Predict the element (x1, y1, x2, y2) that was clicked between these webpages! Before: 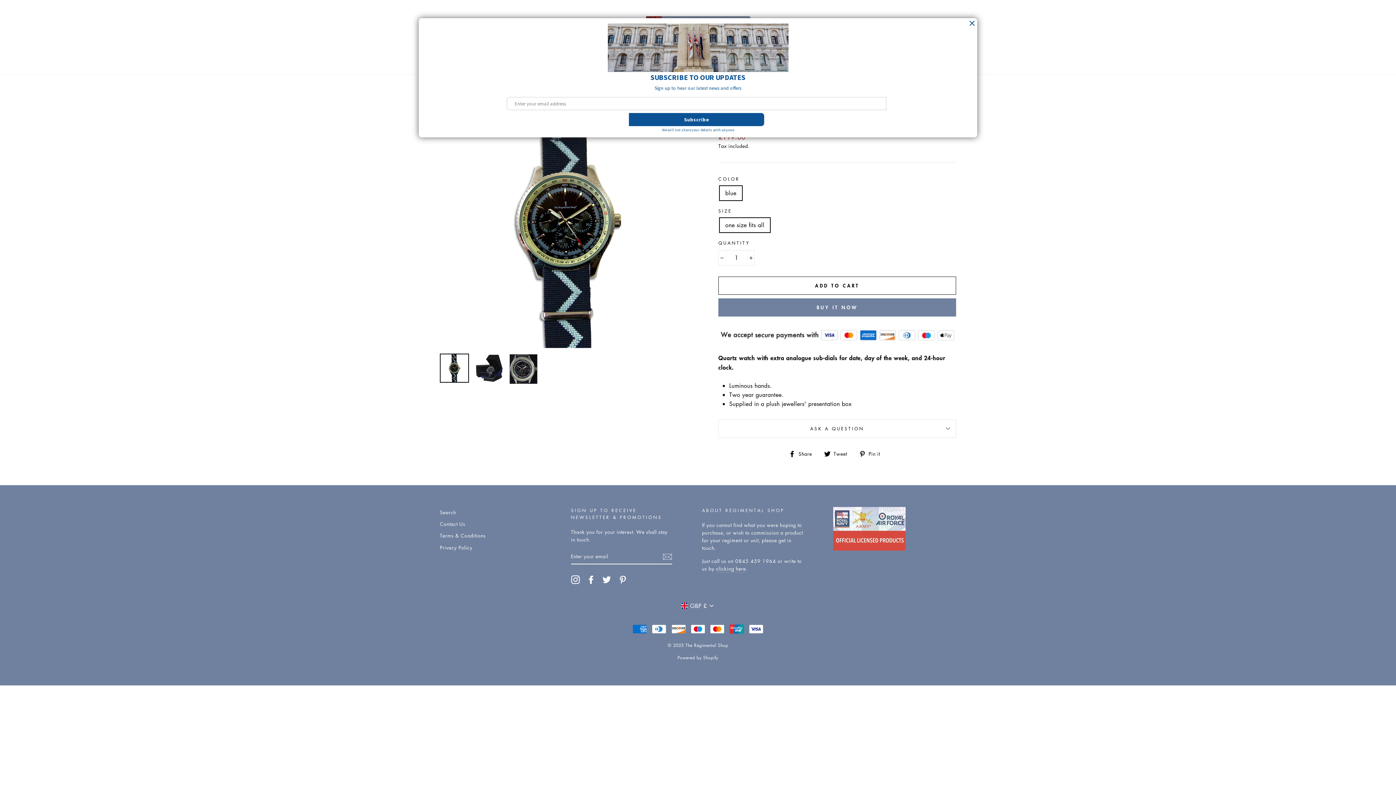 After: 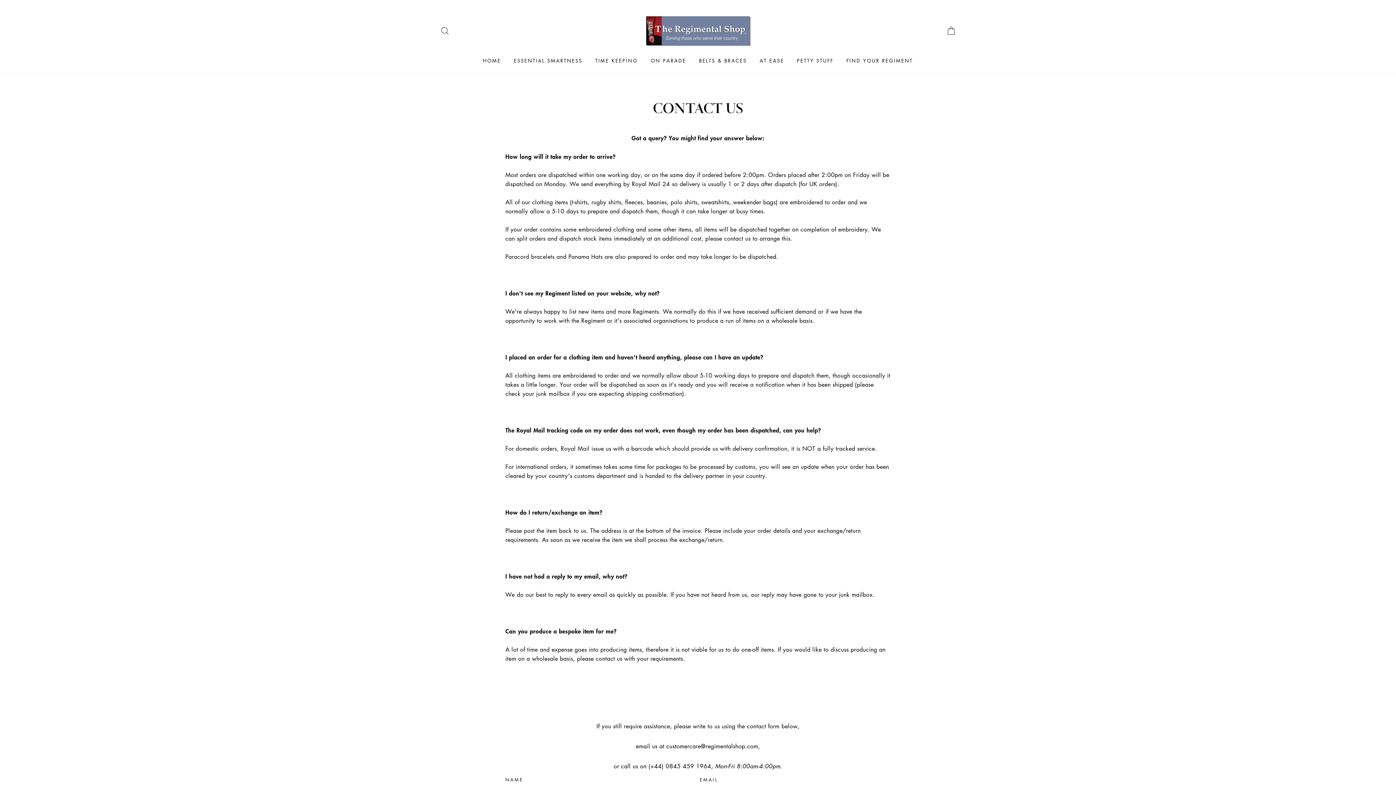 Action: label: Contact Us bbox: (440, 518, 465, 529)